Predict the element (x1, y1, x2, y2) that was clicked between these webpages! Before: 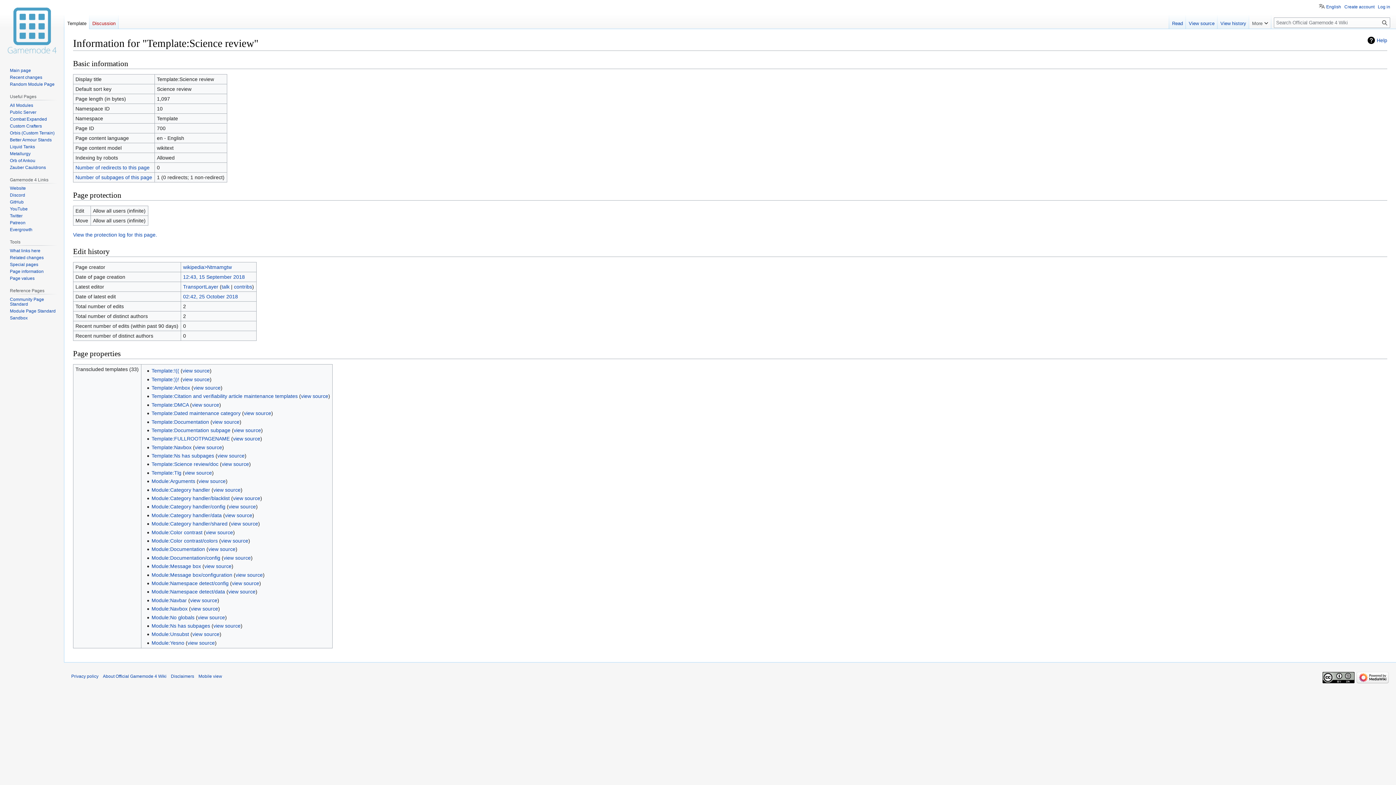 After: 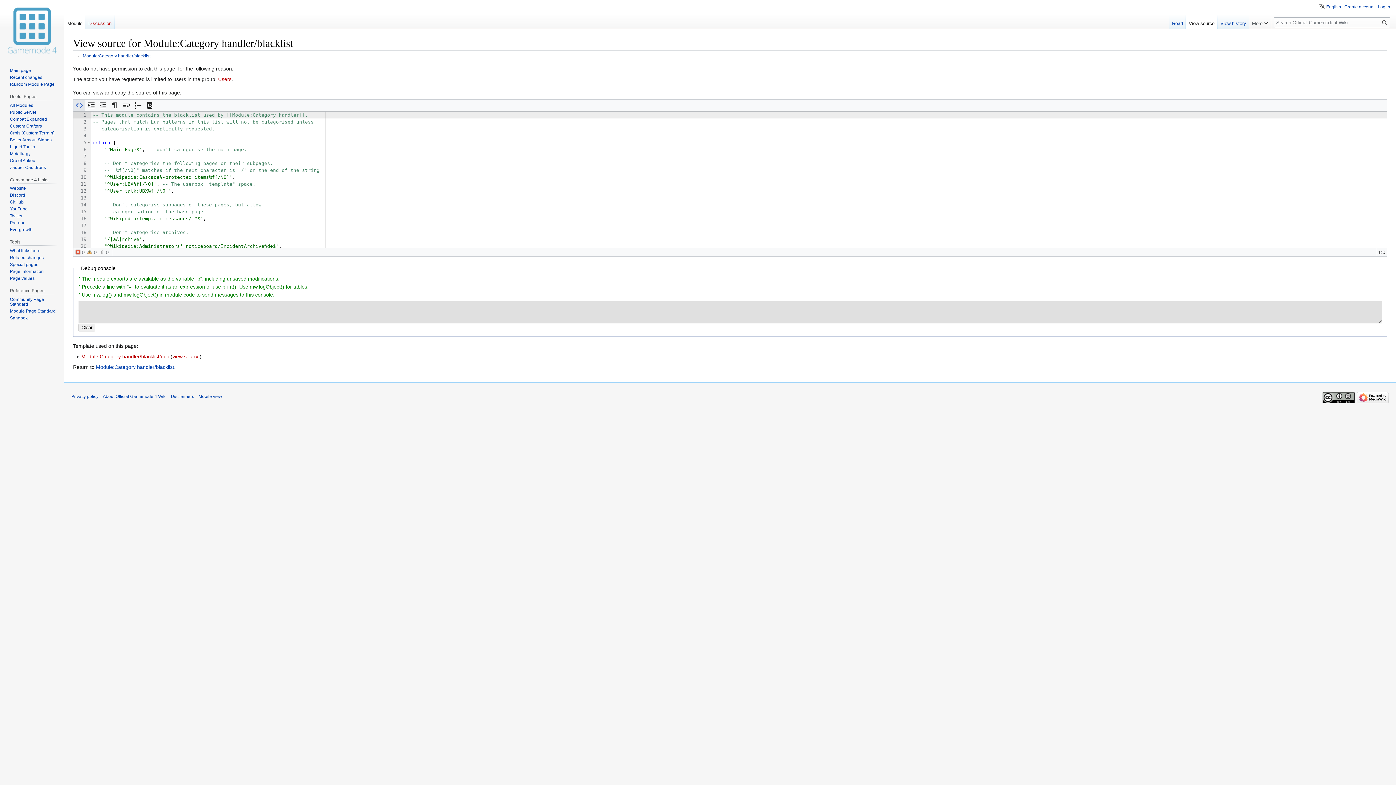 Action: label: view source bbox: (233, 495, 260, 501)